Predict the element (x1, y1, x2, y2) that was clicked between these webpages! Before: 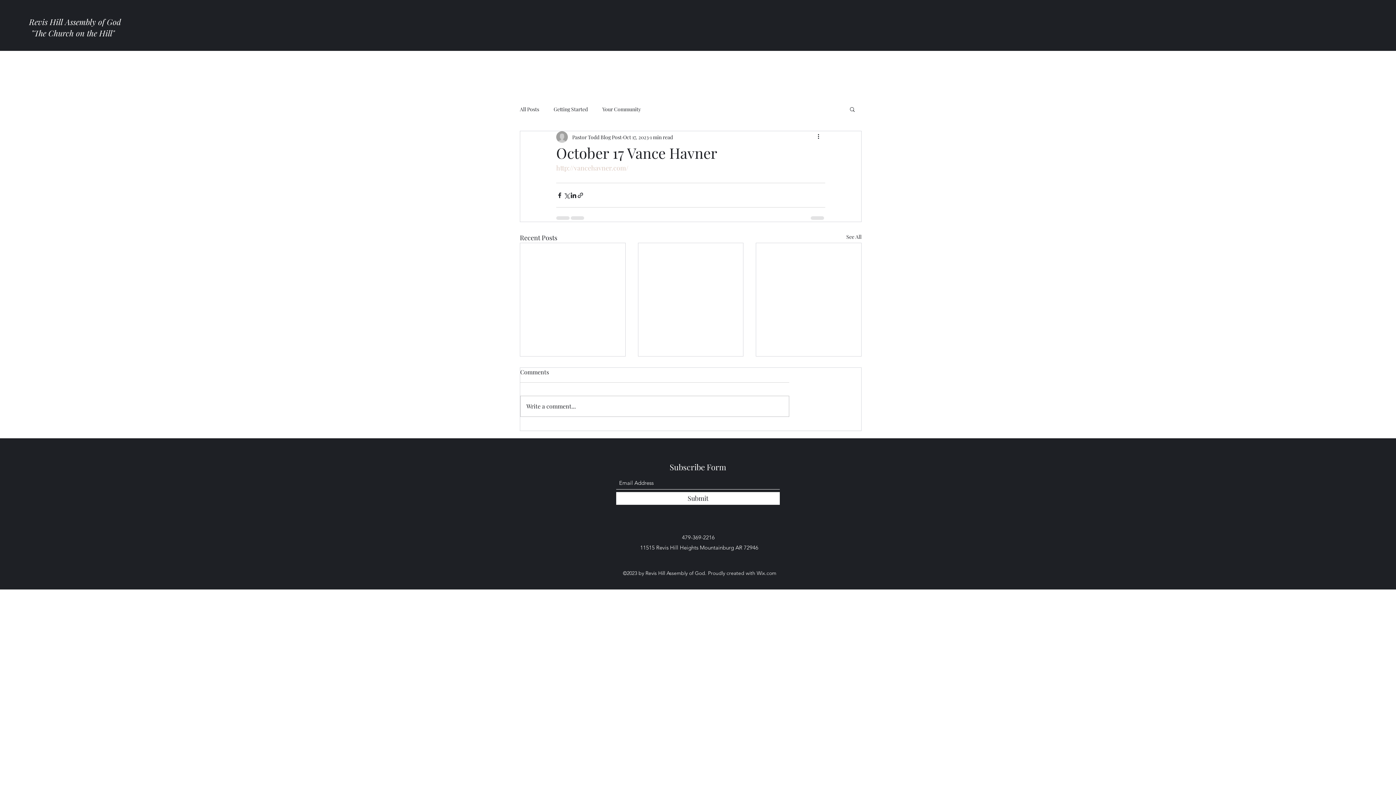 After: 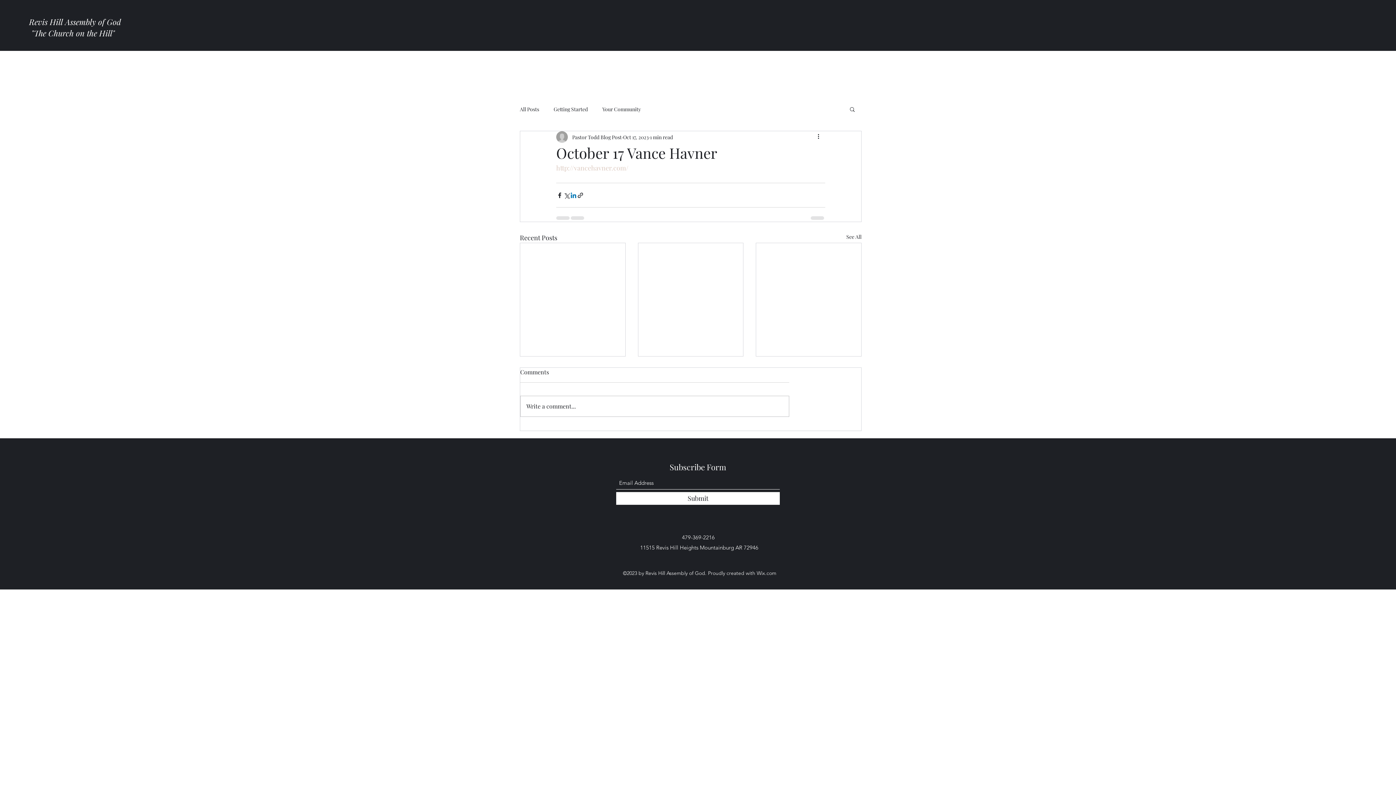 Action: bbox: (570, 191, 577, 198) label: Share via LinkedIn